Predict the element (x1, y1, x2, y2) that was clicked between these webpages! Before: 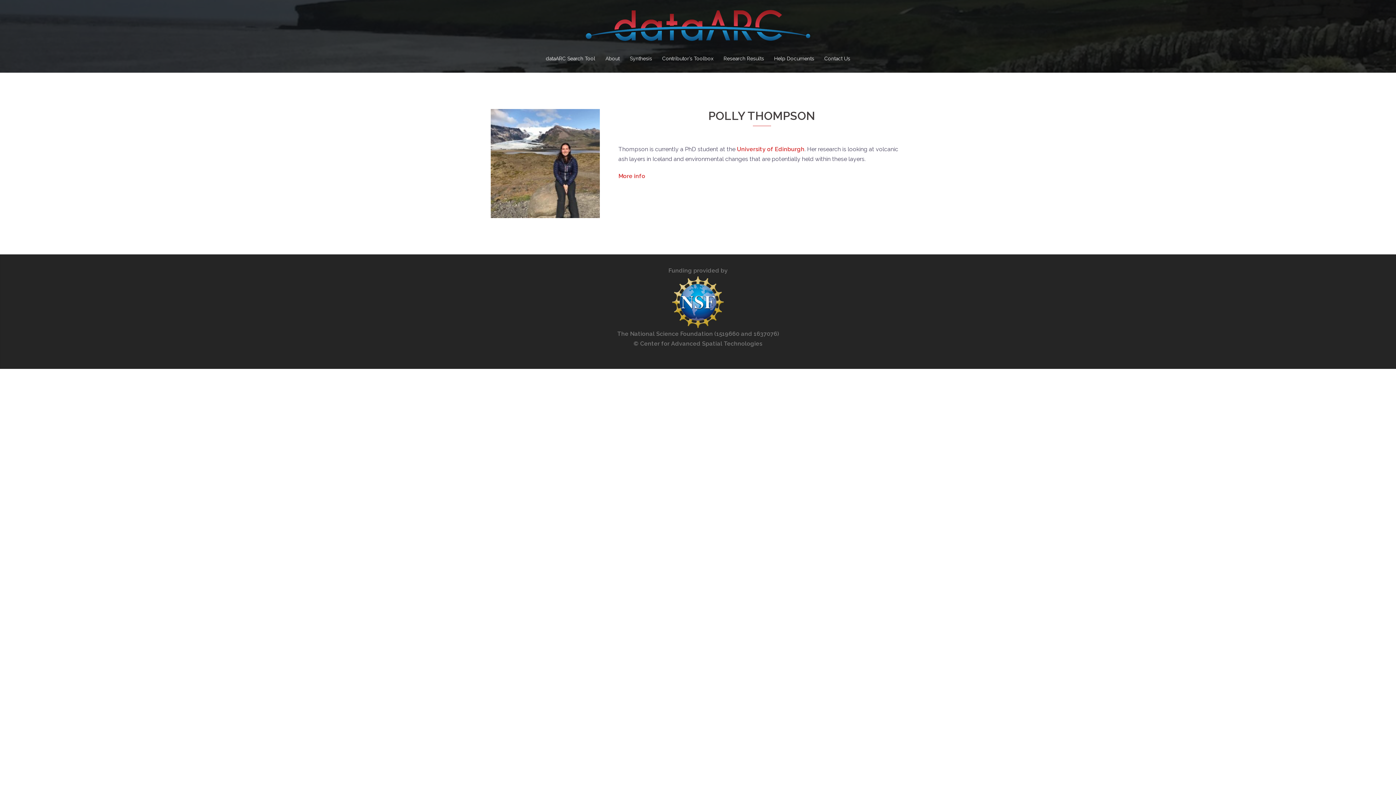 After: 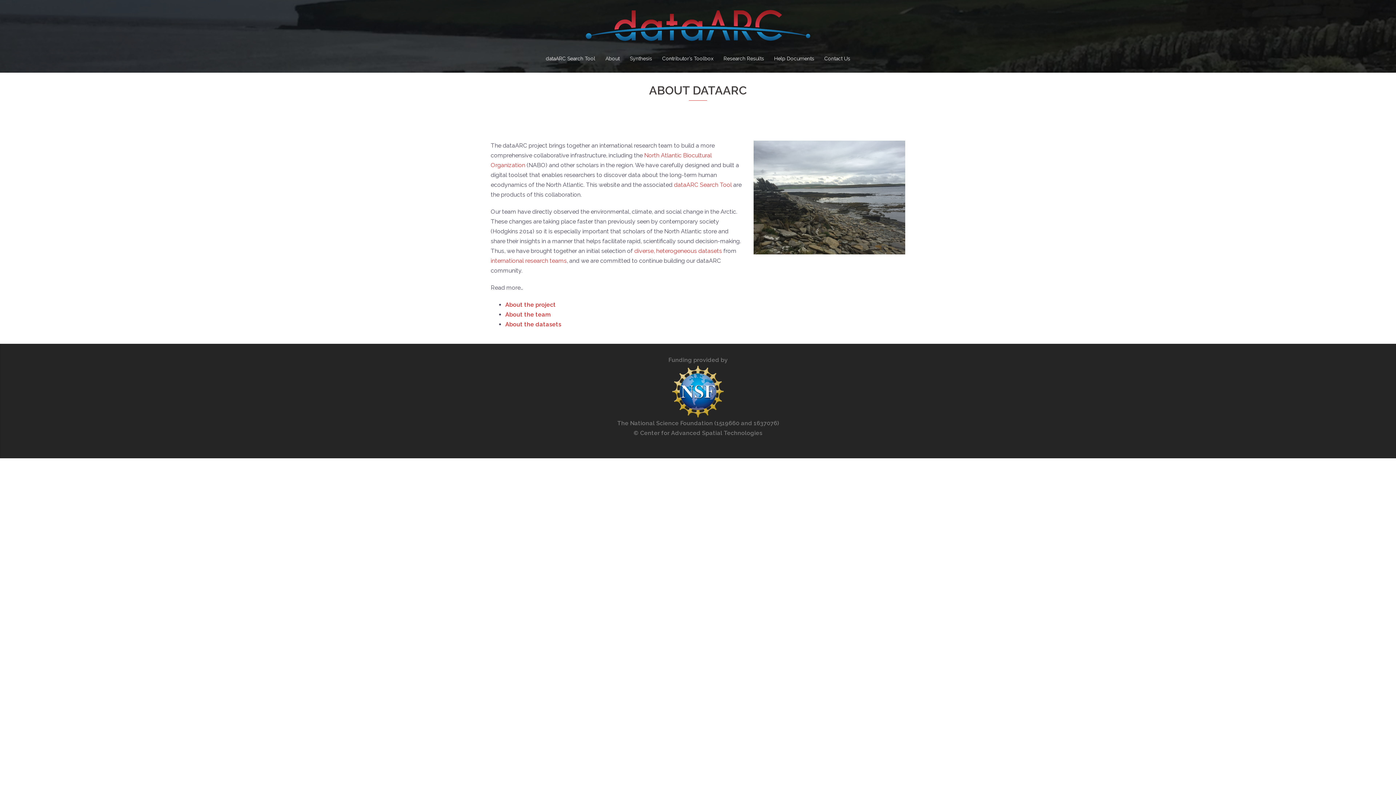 Action: bbox: (605, 54, 619, 62) label: About